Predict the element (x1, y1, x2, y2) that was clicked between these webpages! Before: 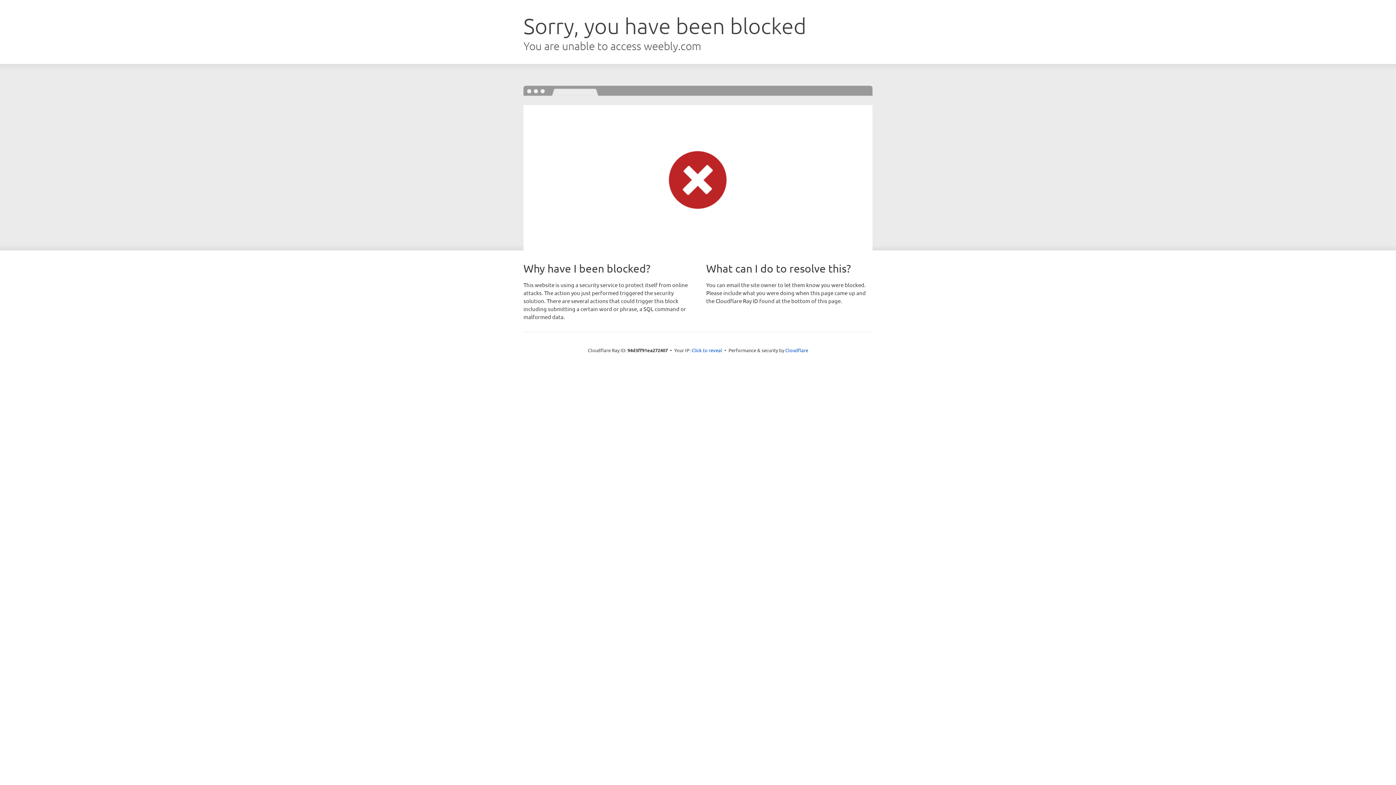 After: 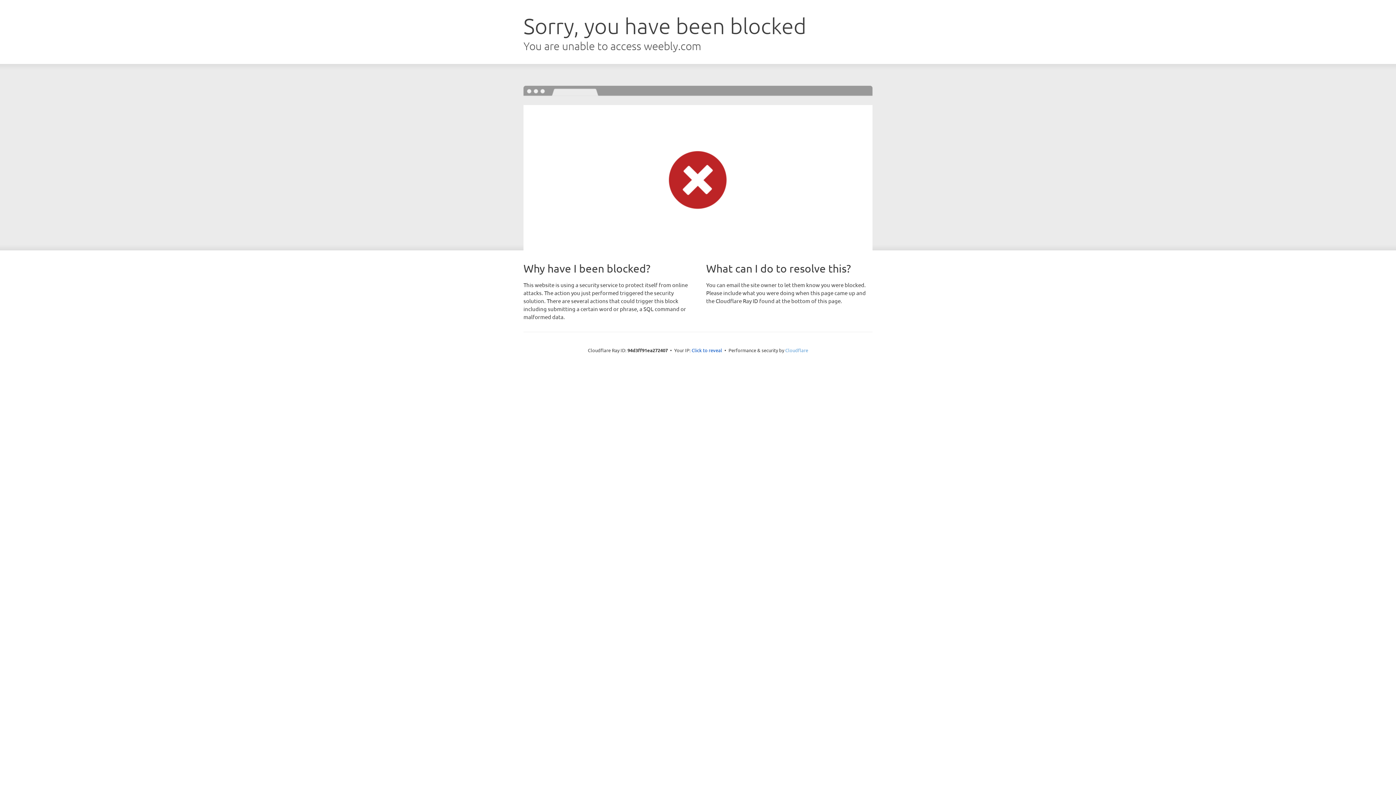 Action: label: Cloudflare bbox: (785, 347, 808, 353)